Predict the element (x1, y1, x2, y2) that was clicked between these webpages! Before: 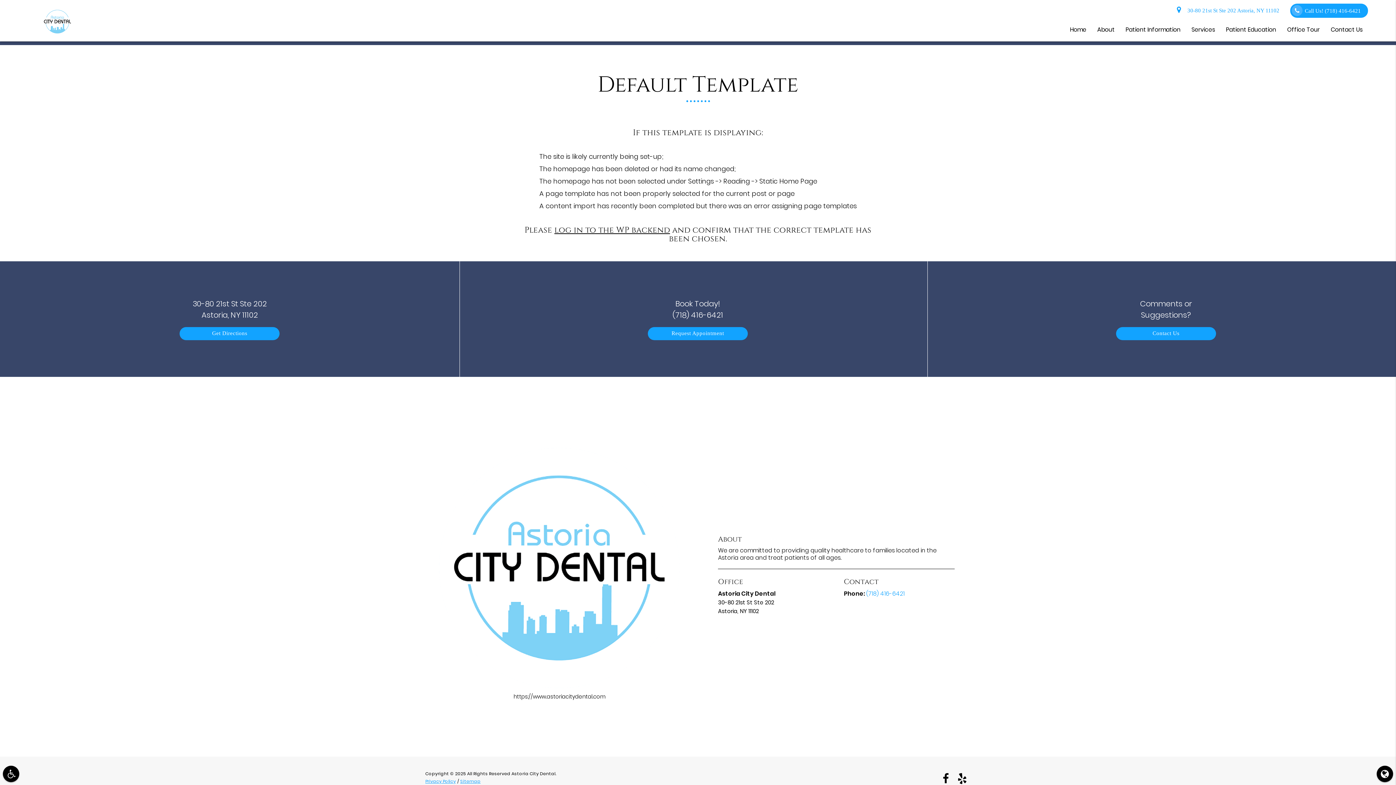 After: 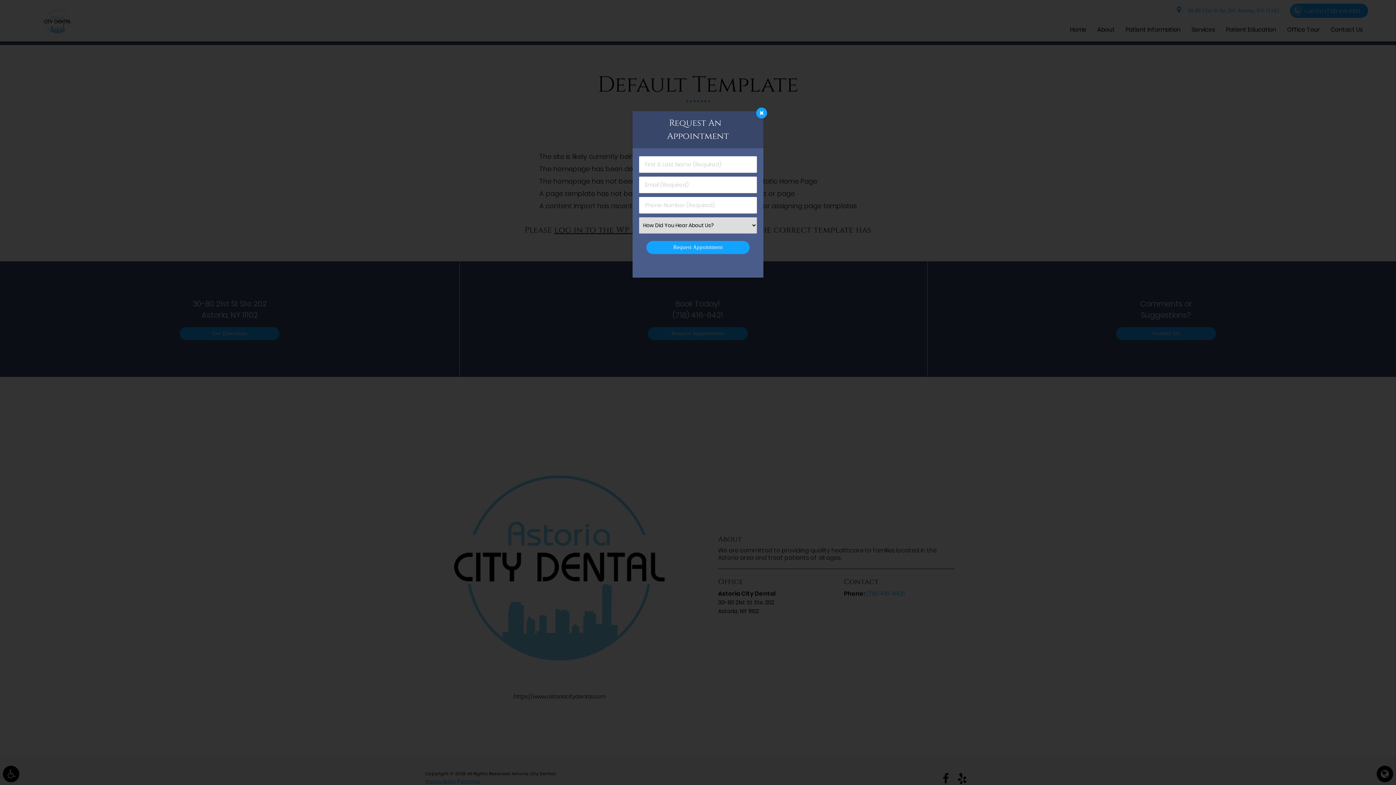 Action: bbox: (647, 327, 747, 340) label: Request Appointment